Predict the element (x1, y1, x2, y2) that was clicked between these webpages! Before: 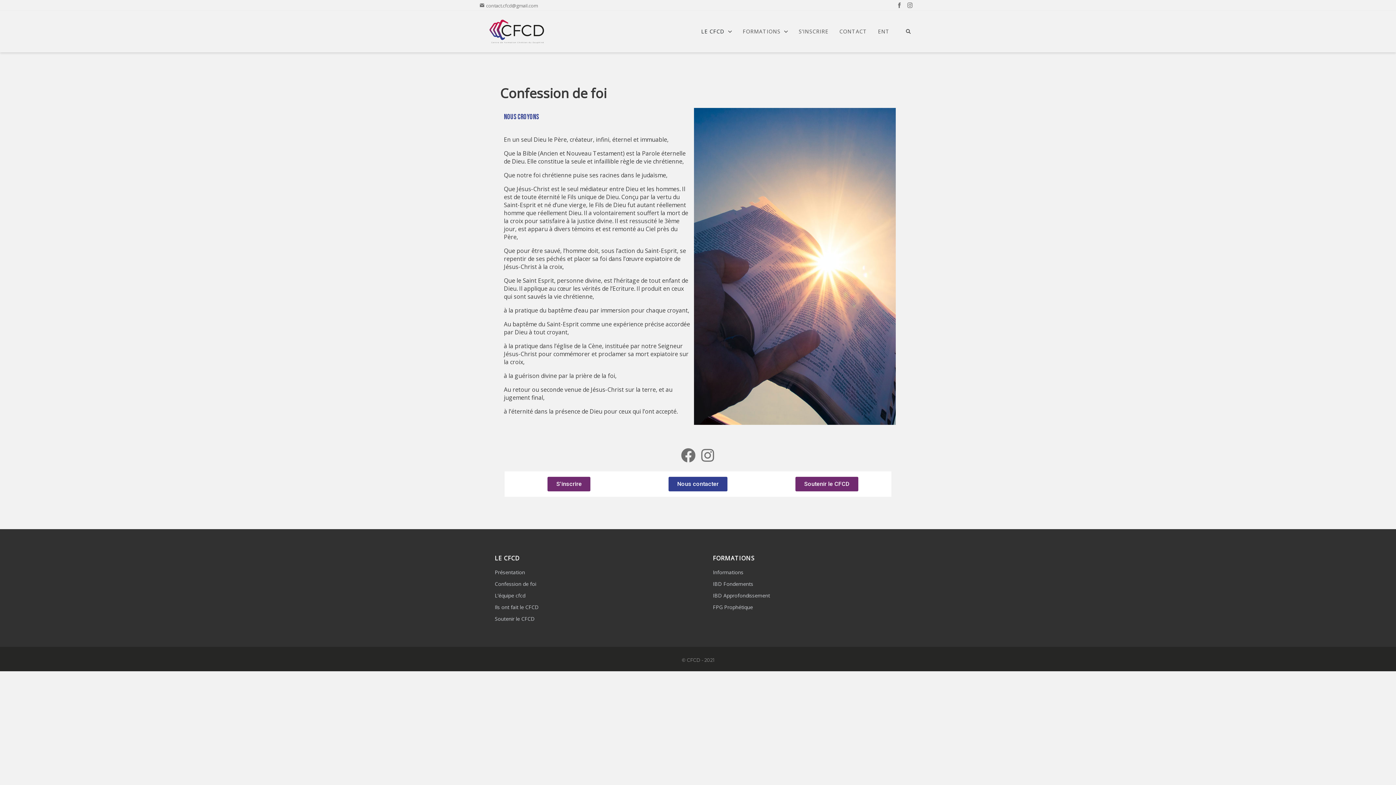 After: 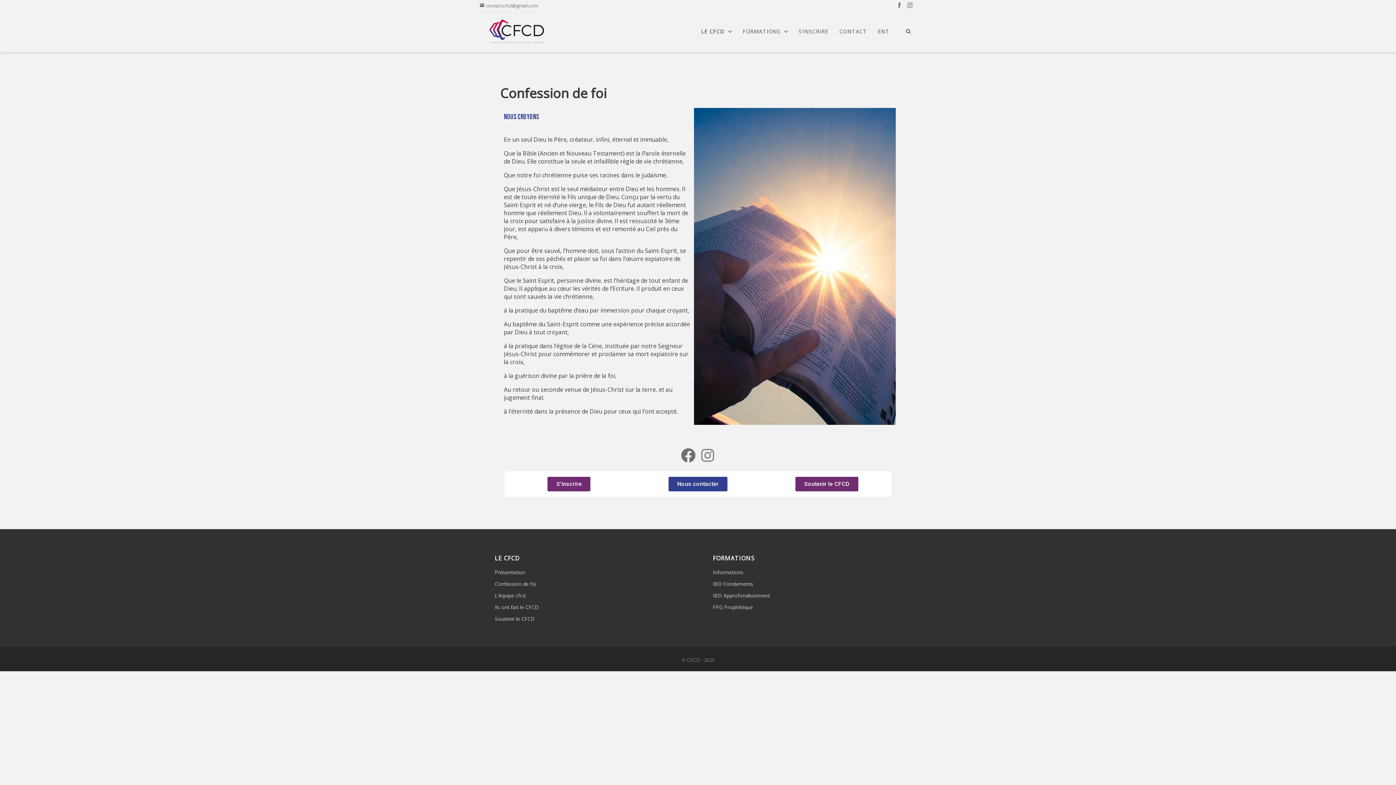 Action: label: Instagram bbox: (699, 446, 716, 464)